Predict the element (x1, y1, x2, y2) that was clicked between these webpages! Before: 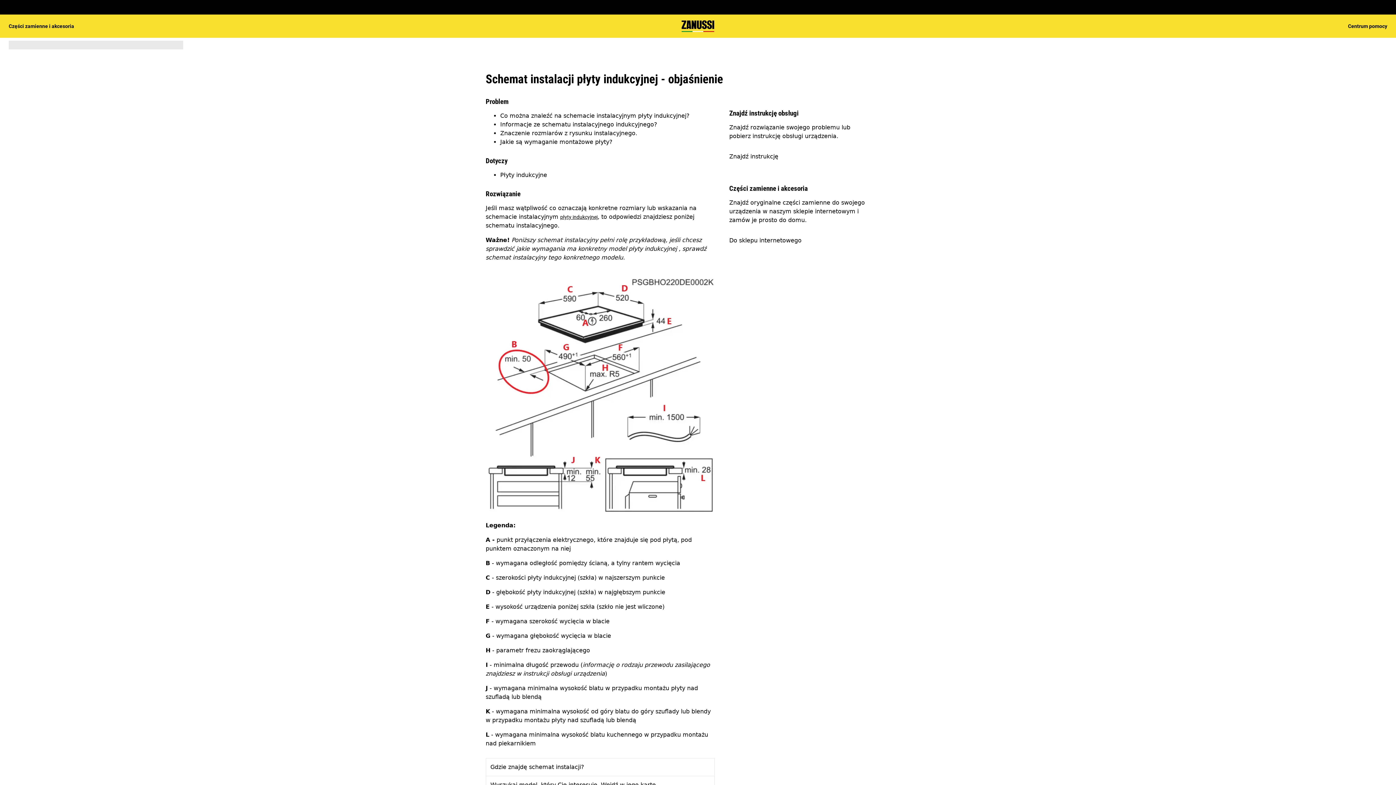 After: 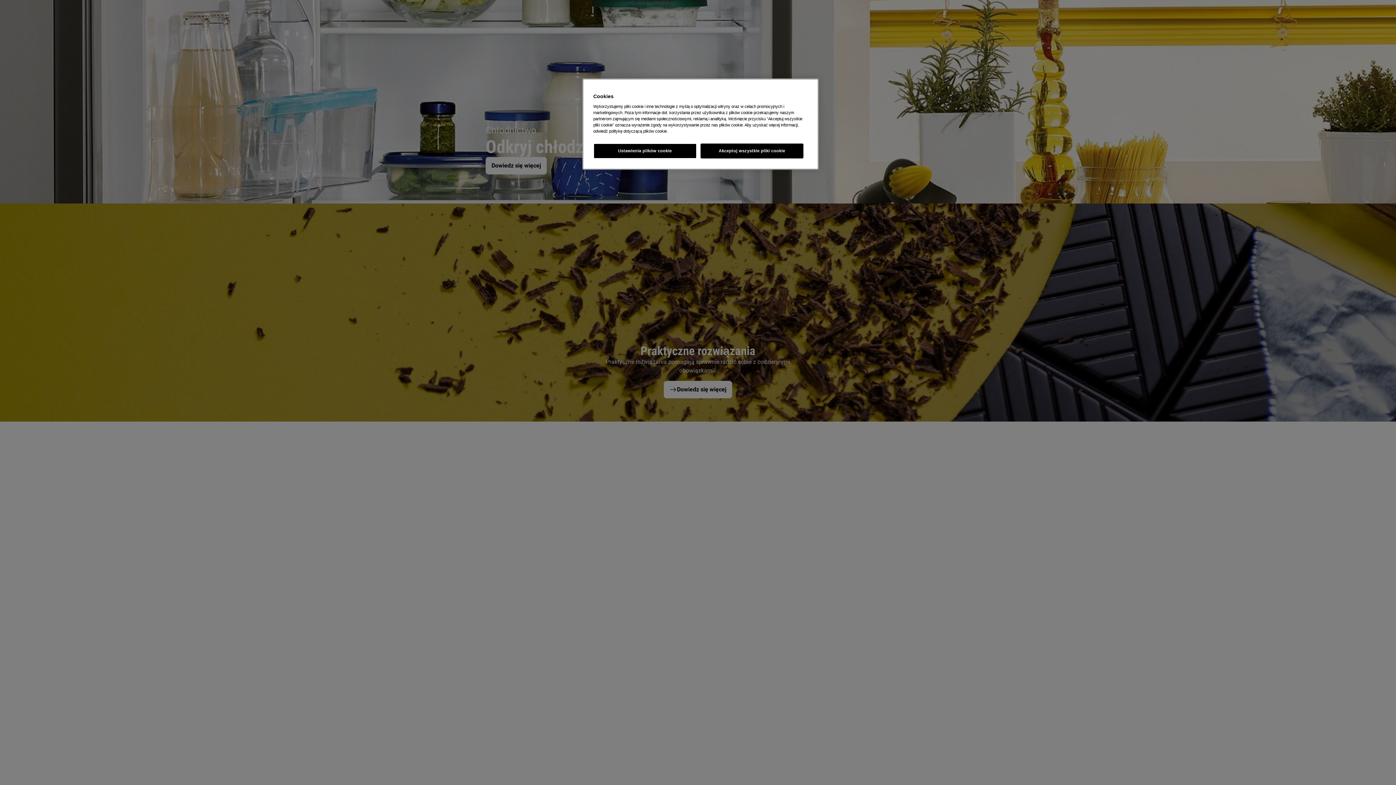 Action: label: Części zamienne i akcesoria bbox: (8, 23, 74, 29)